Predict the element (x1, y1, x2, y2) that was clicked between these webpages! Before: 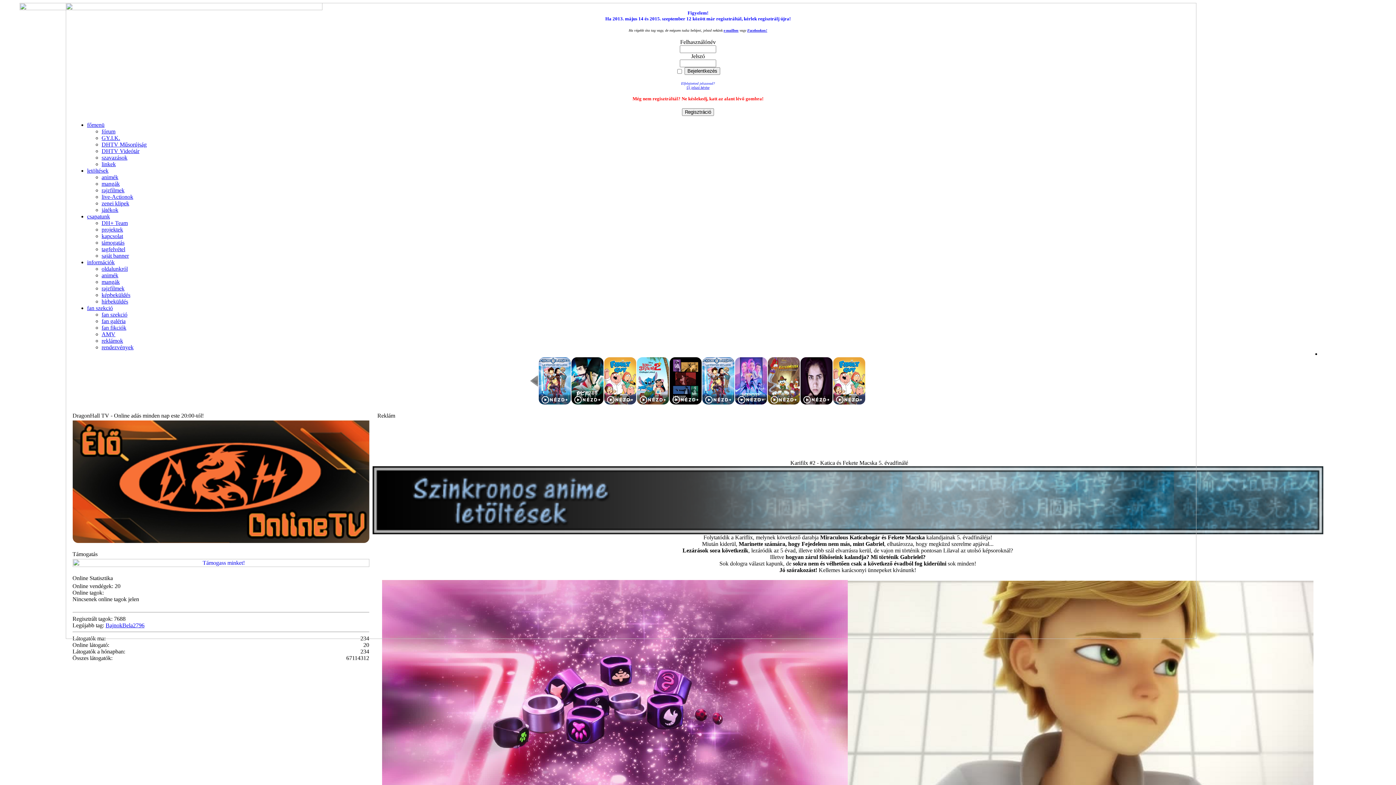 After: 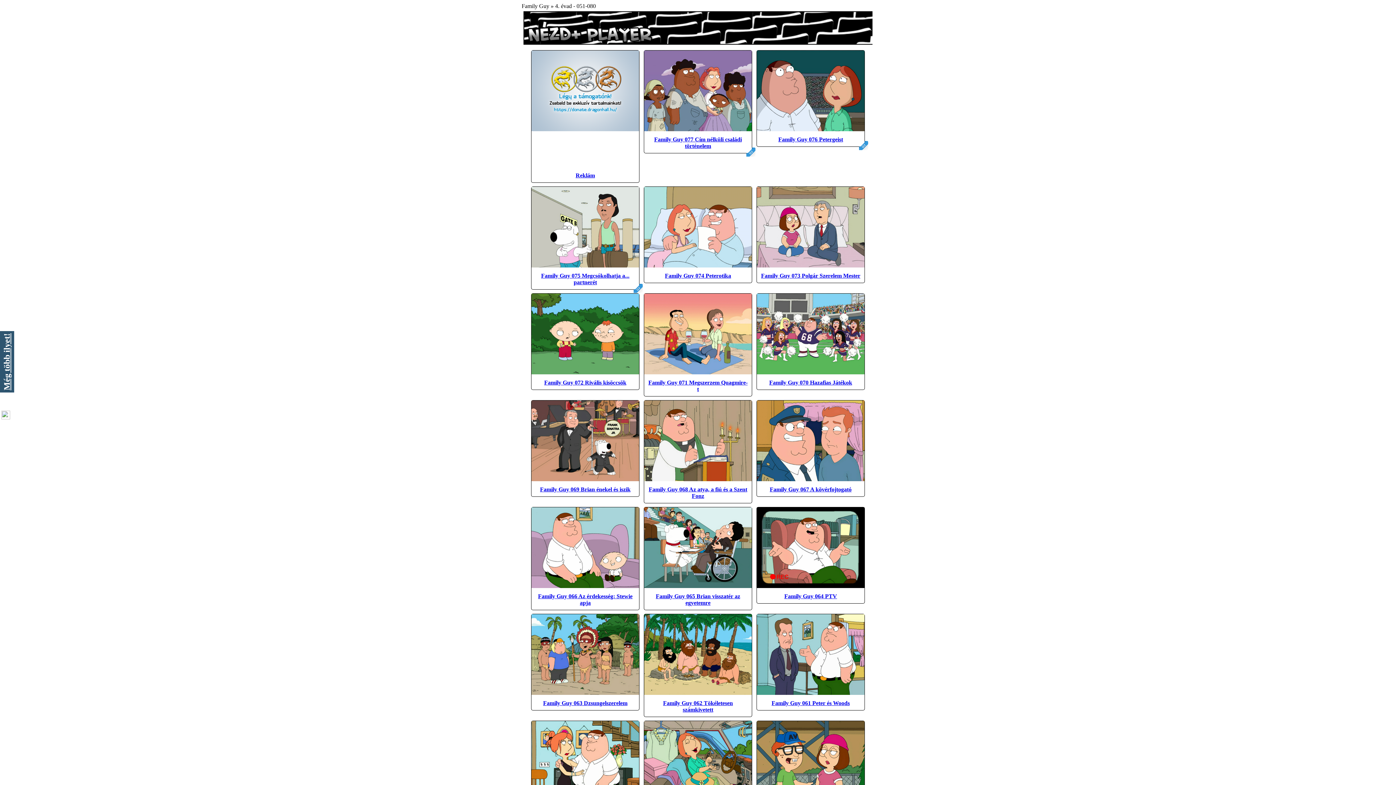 Action: bbox: (833, 399, 865, 405)